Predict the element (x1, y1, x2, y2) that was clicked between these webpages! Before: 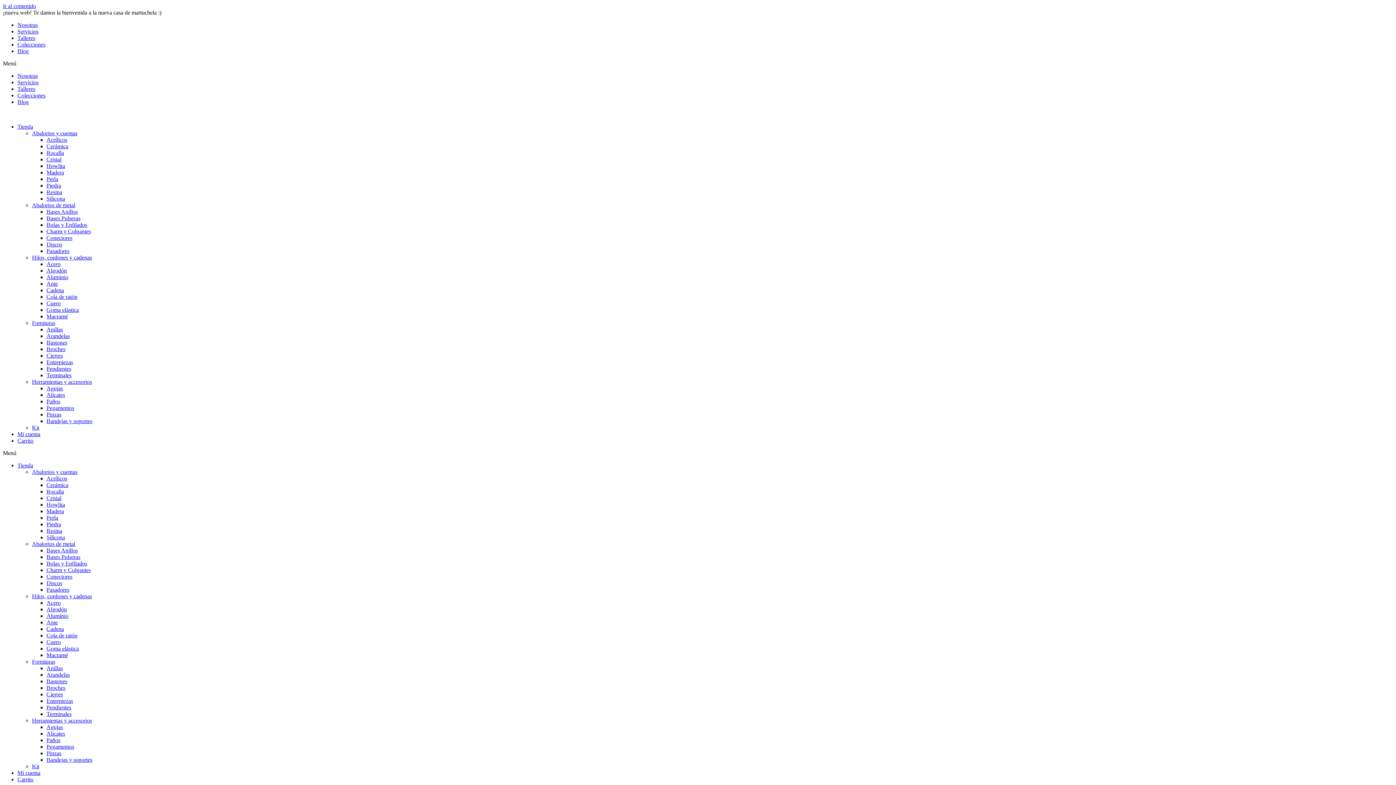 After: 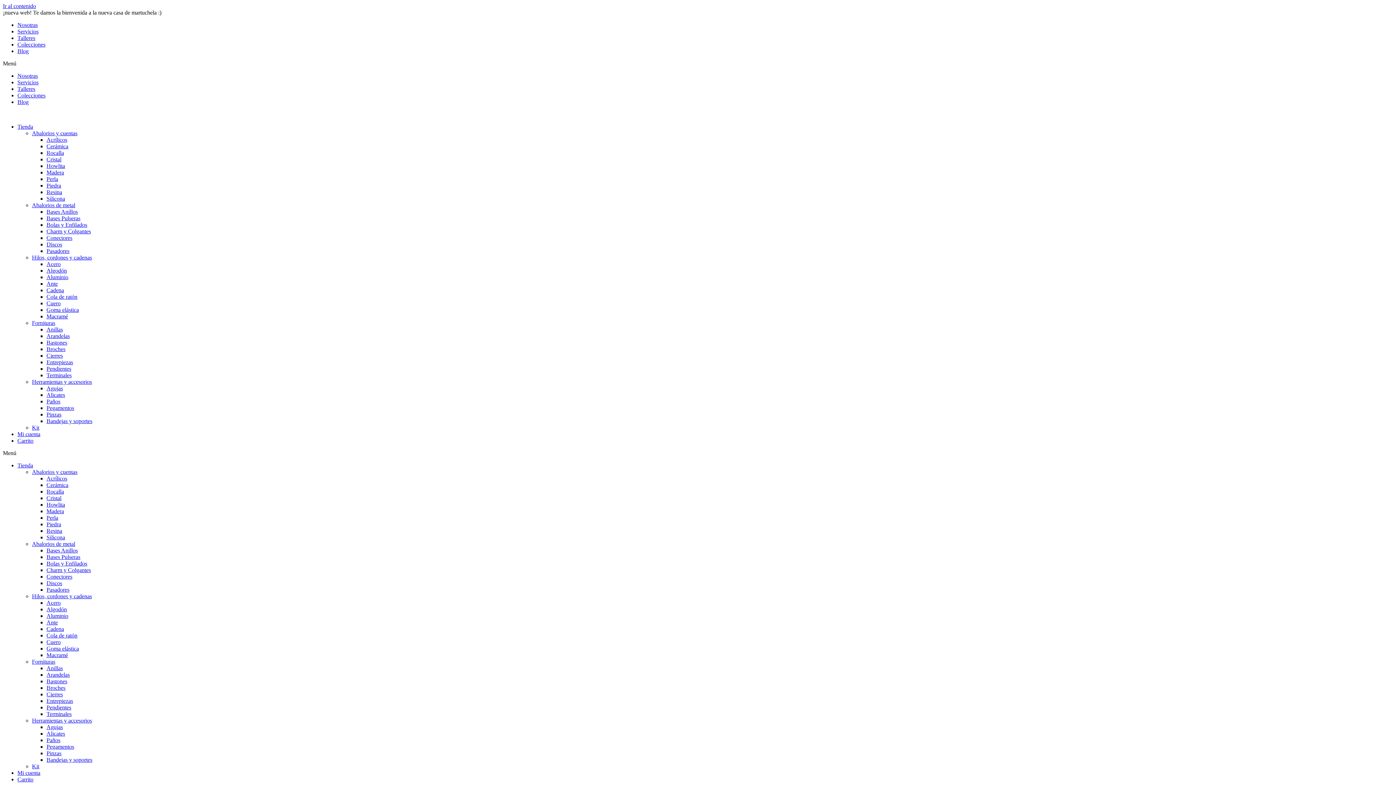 Action: label: Howlita bbox: (46, 162, 65, 169)